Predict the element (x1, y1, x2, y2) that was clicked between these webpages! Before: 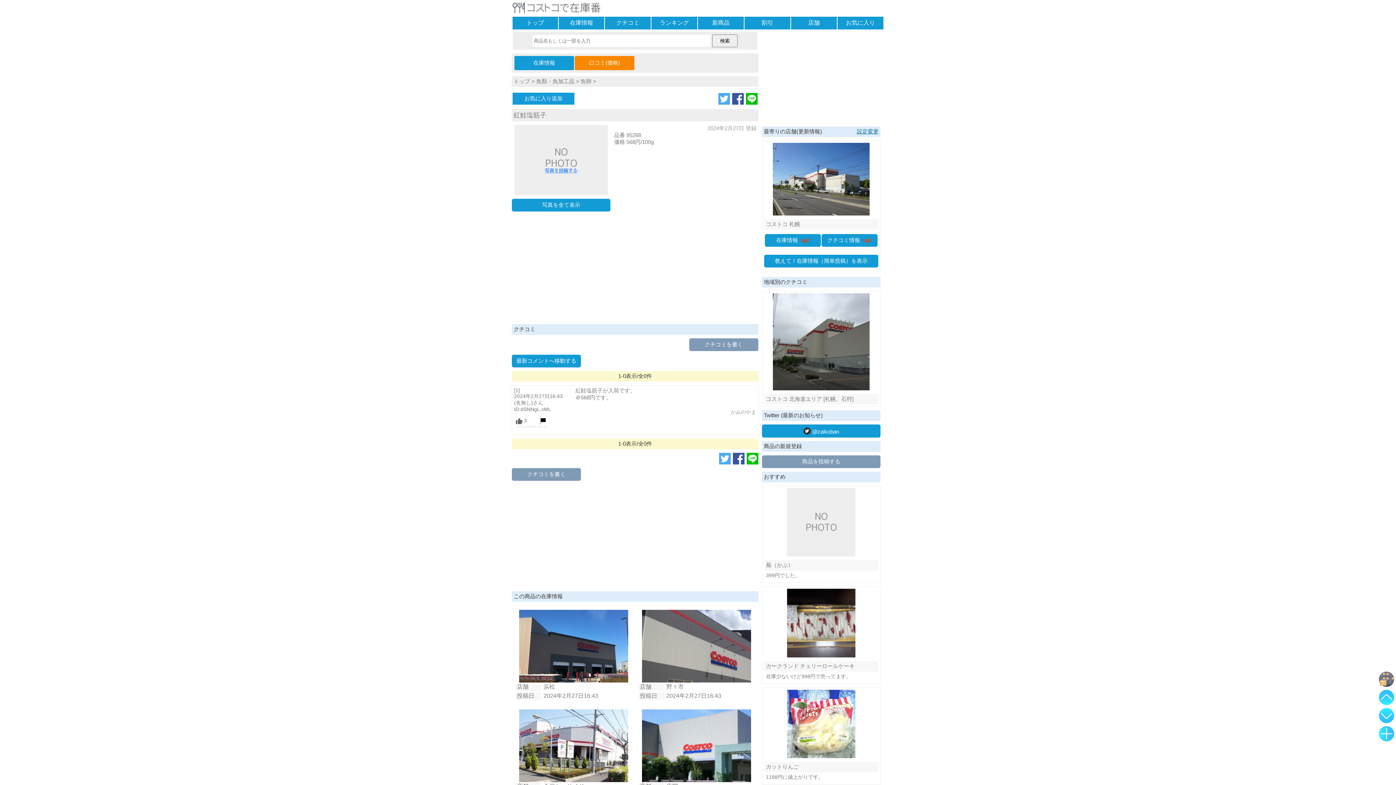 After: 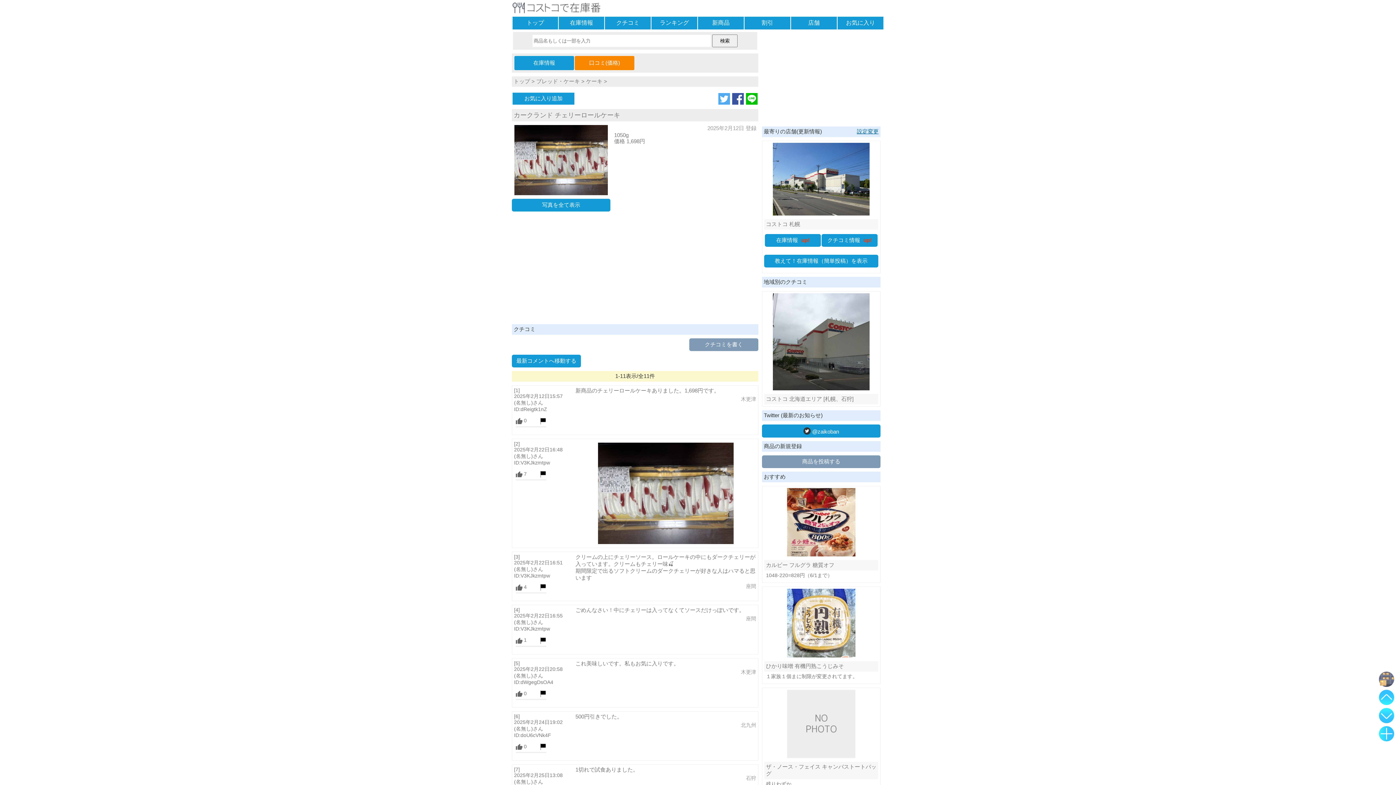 Action: label: カークランド チェリーロールケーキ

在庫少ないけど998円で売ってます。 bbox: (764, 589, 878, 682)